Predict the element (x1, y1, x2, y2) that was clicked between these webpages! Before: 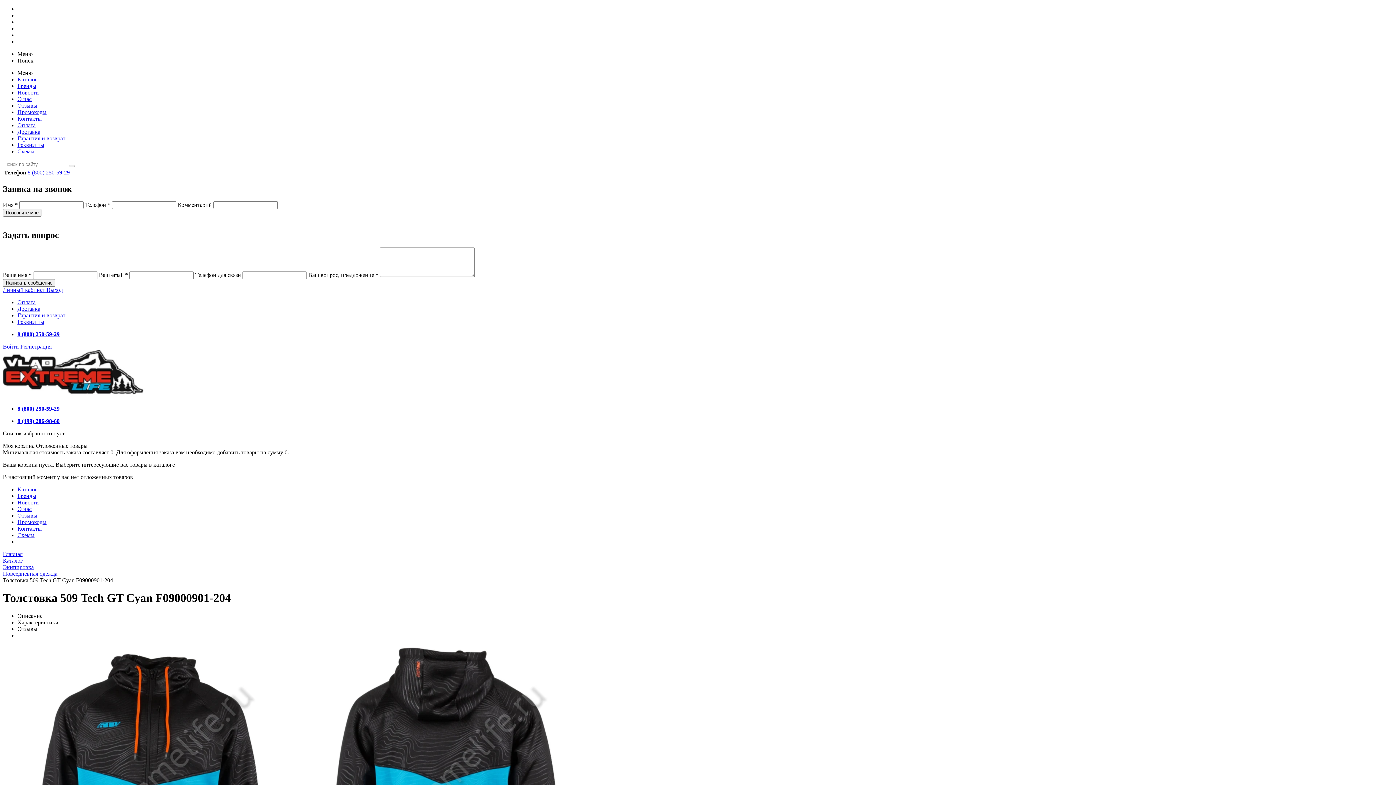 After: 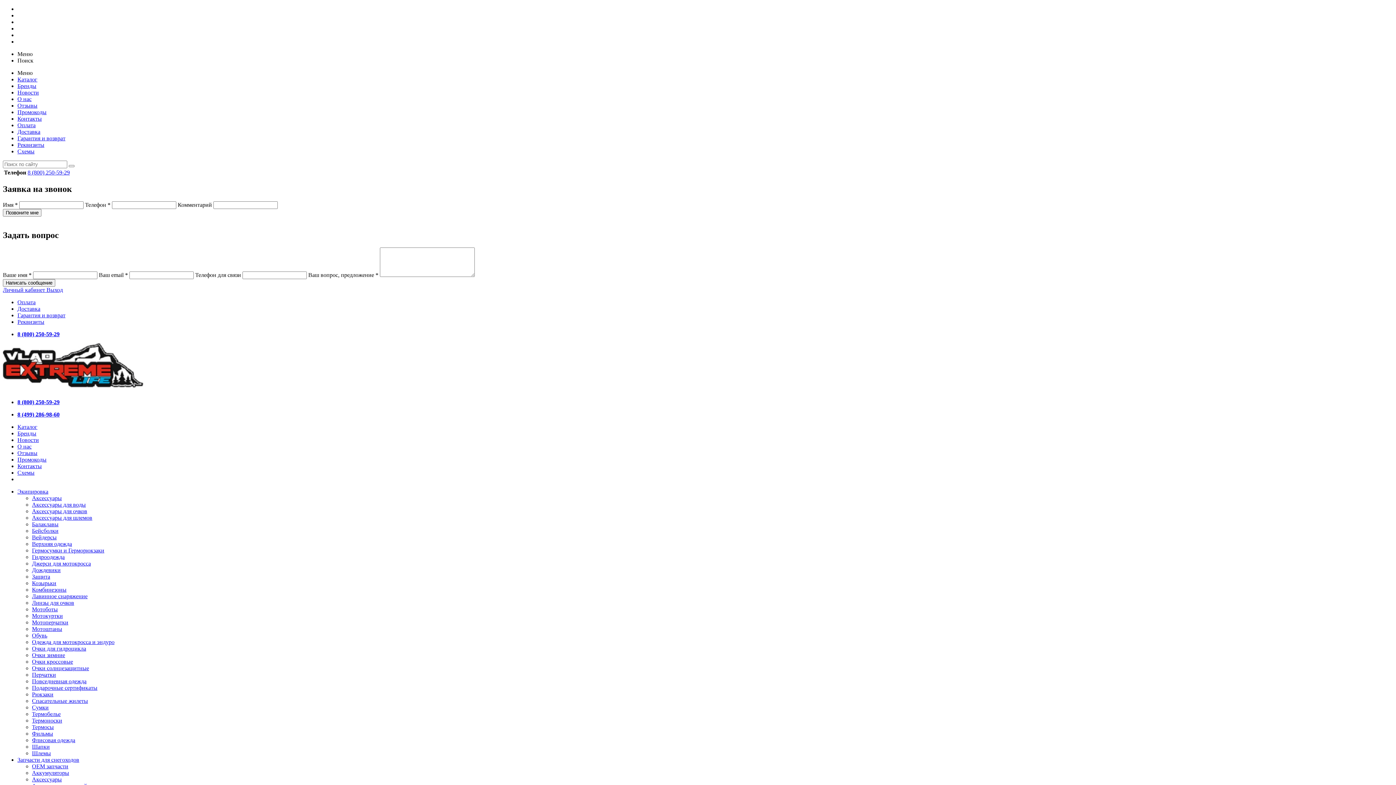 Action: label: Схемы bbox: (17, 148, 34, 154)